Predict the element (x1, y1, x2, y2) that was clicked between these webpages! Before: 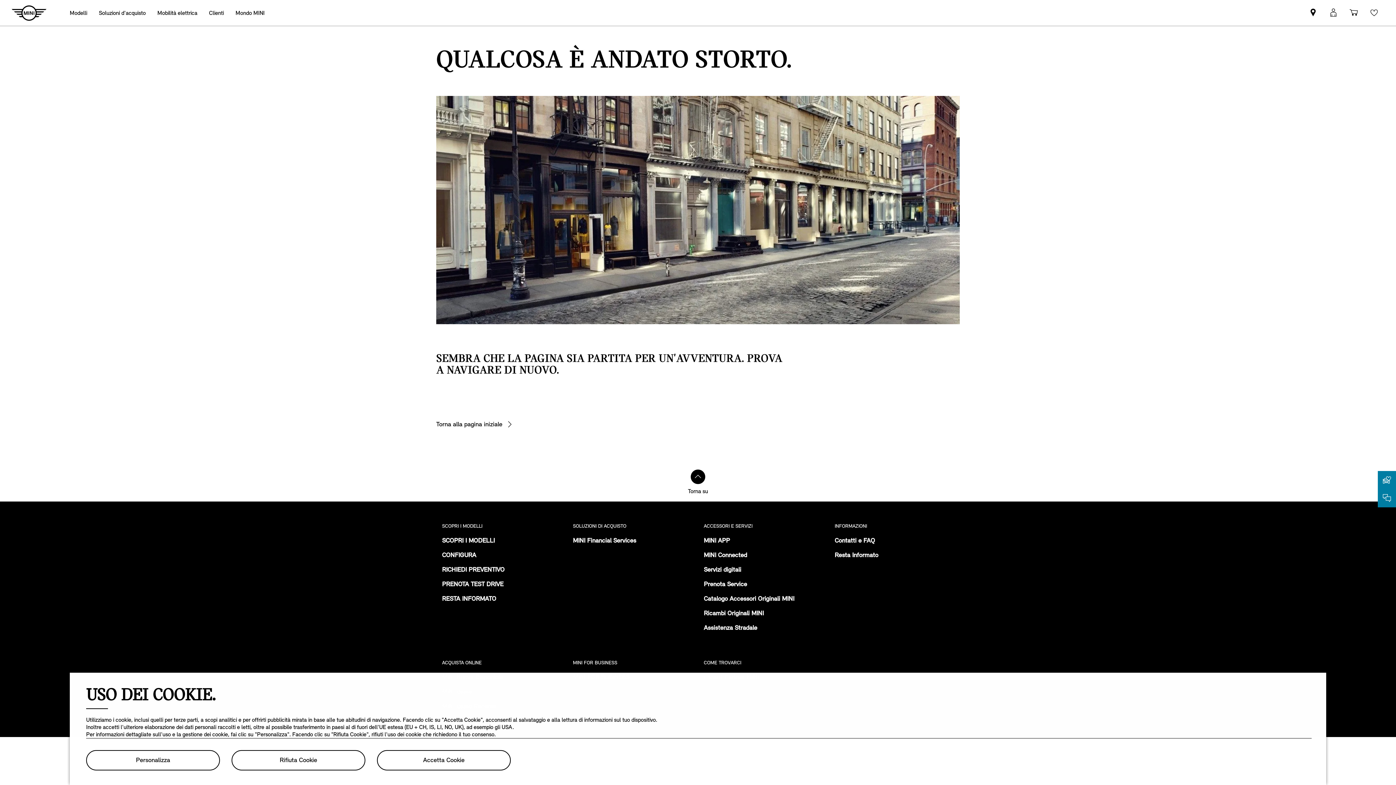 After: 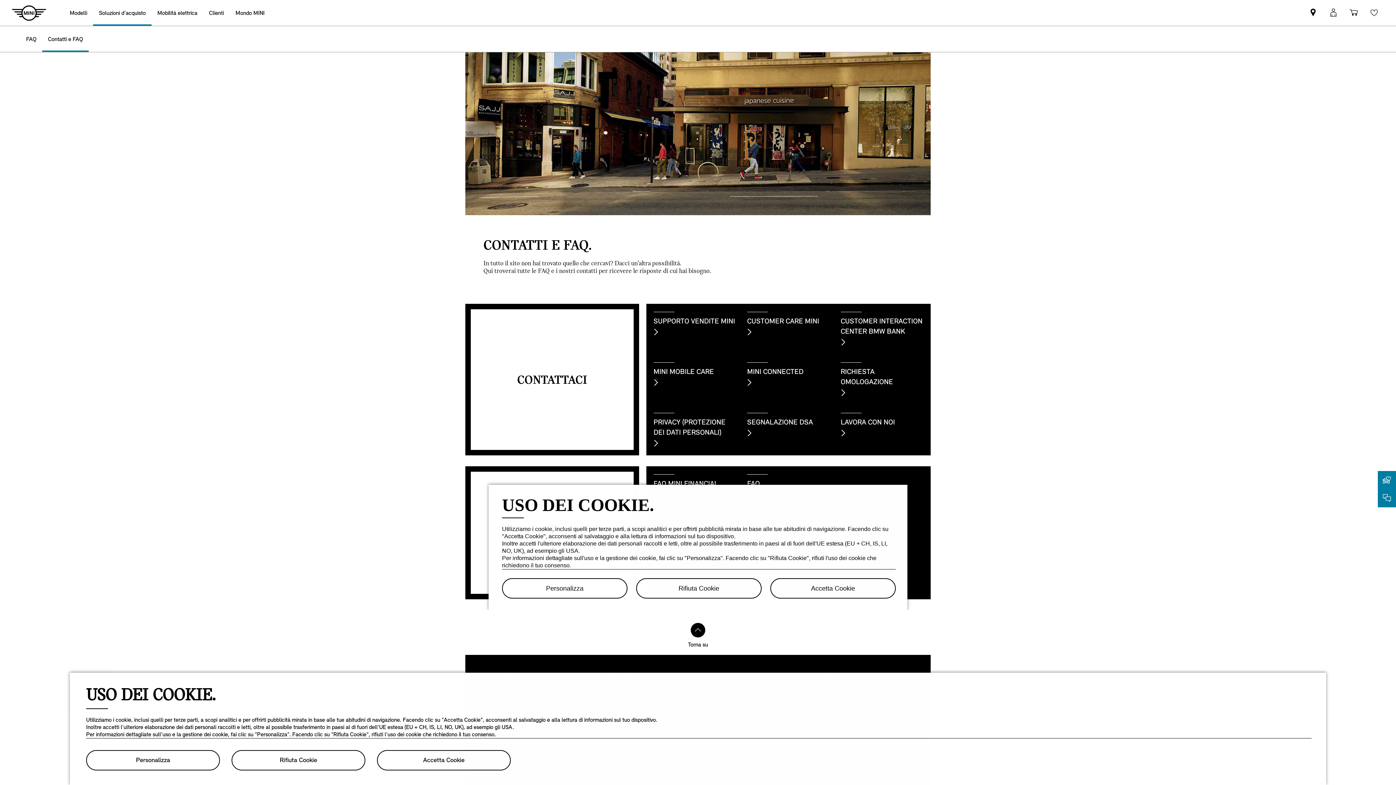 Action: label: Contatti e FAQ bbox: (834, 536, 875, 545)